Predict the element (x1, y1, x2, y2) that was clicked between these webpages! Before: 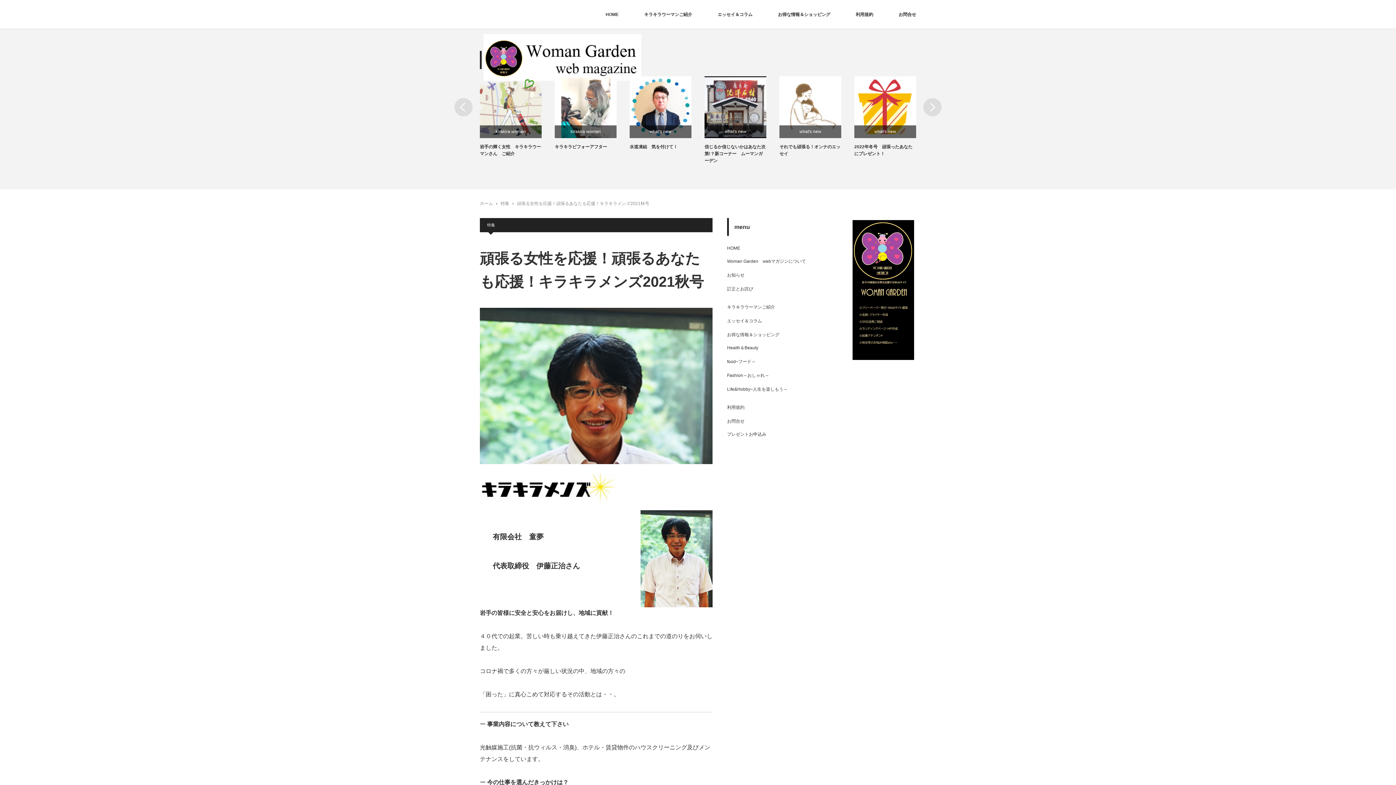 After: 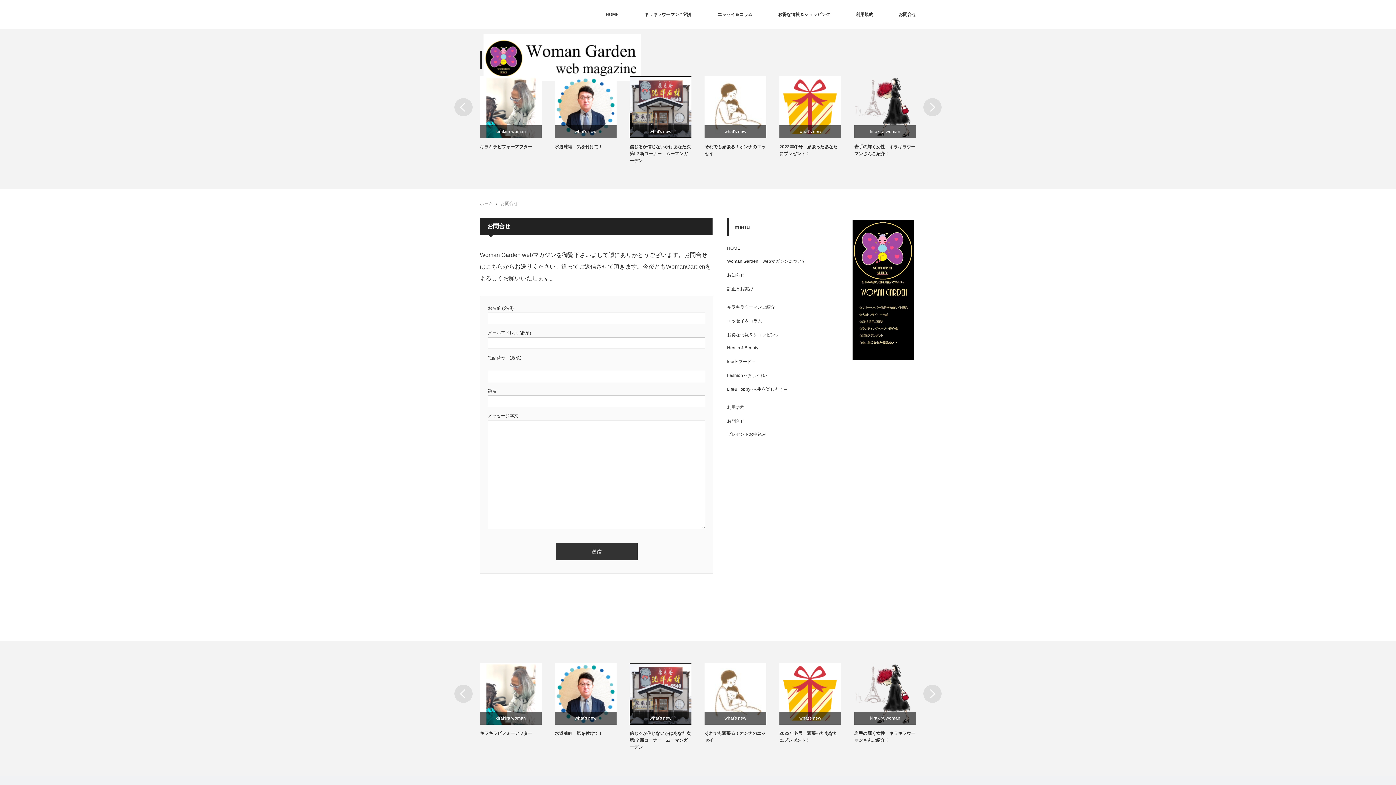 Action: label: お問合せ bbox: (727, 418, 744, 424)